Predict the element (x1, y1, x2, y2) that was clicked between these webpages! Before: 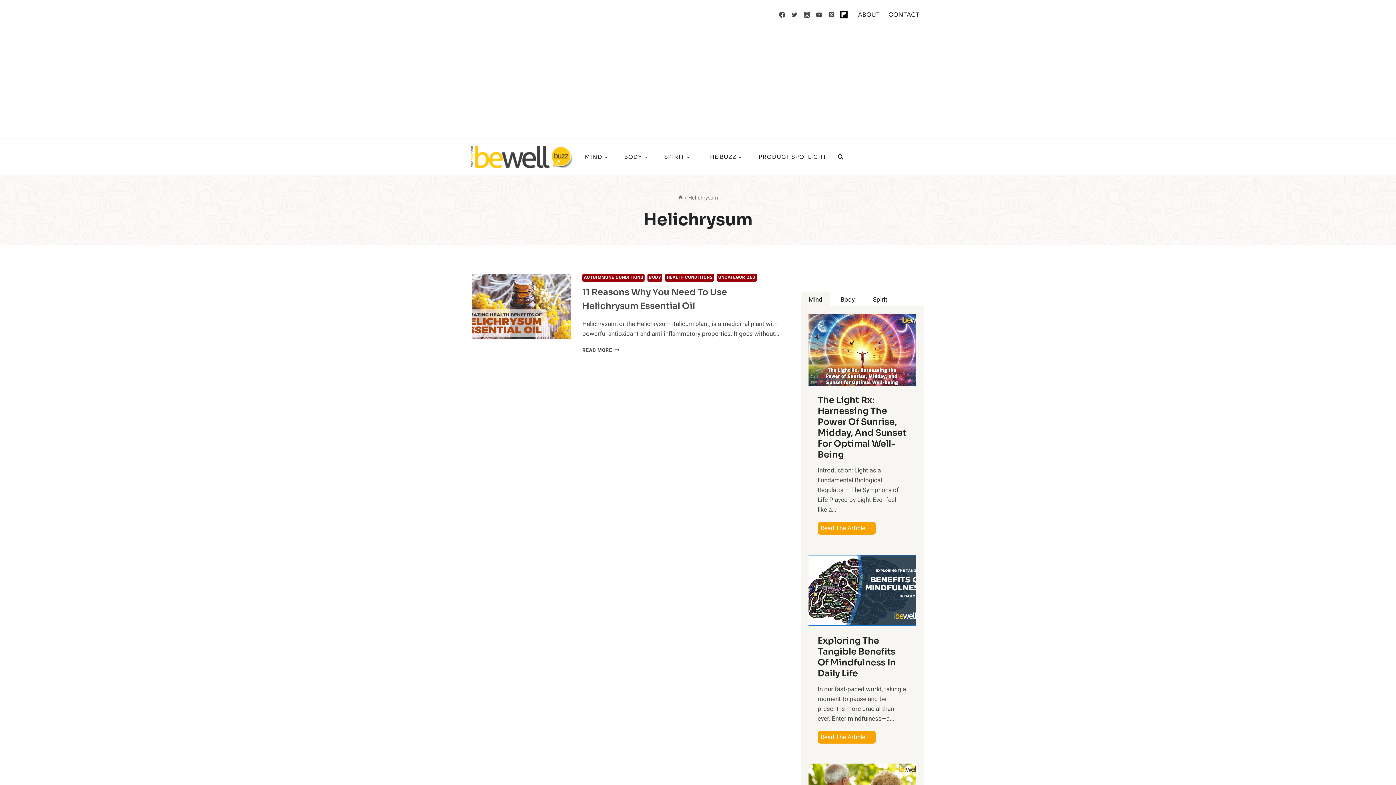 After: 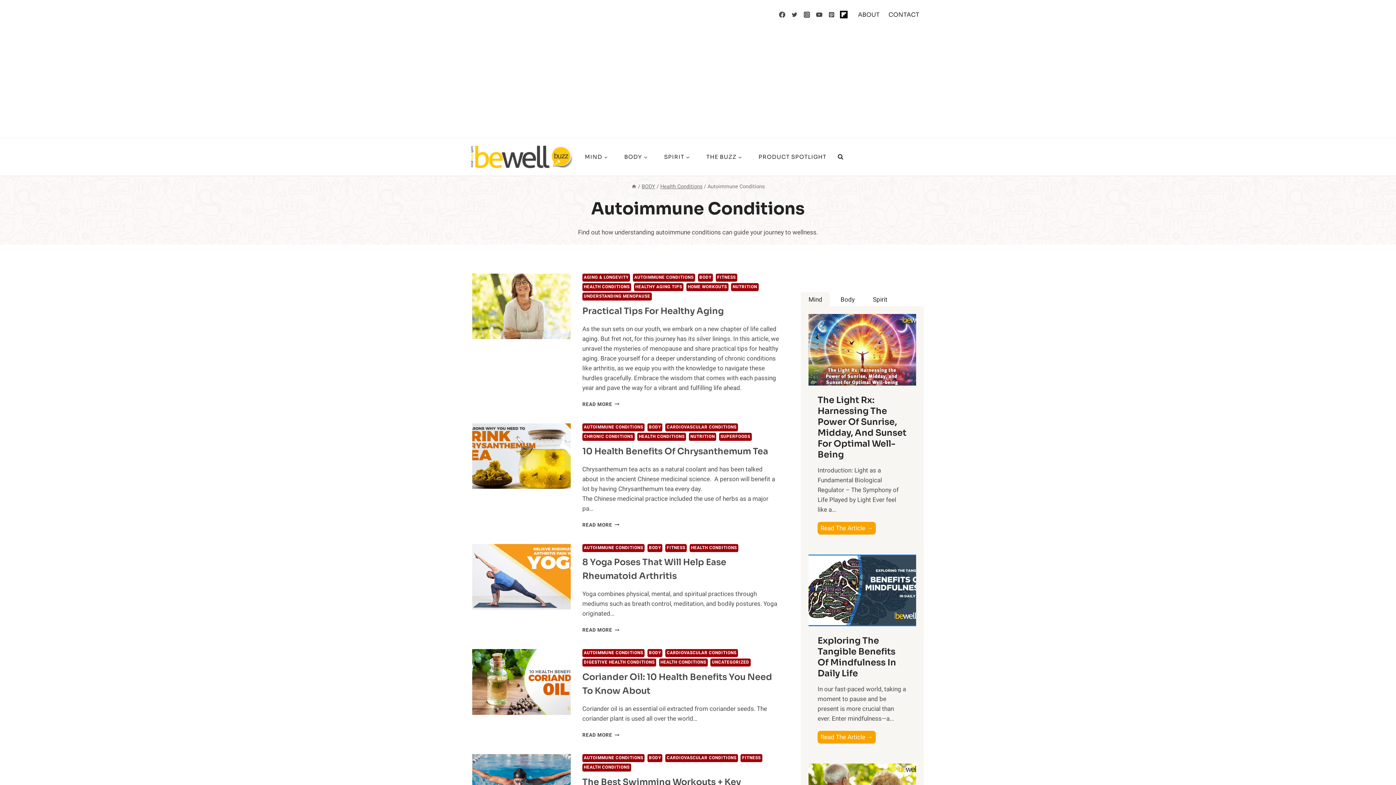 Action: label: AUTOIMMUNE CONDITIONS bbox: (582, 273, 644, 281)